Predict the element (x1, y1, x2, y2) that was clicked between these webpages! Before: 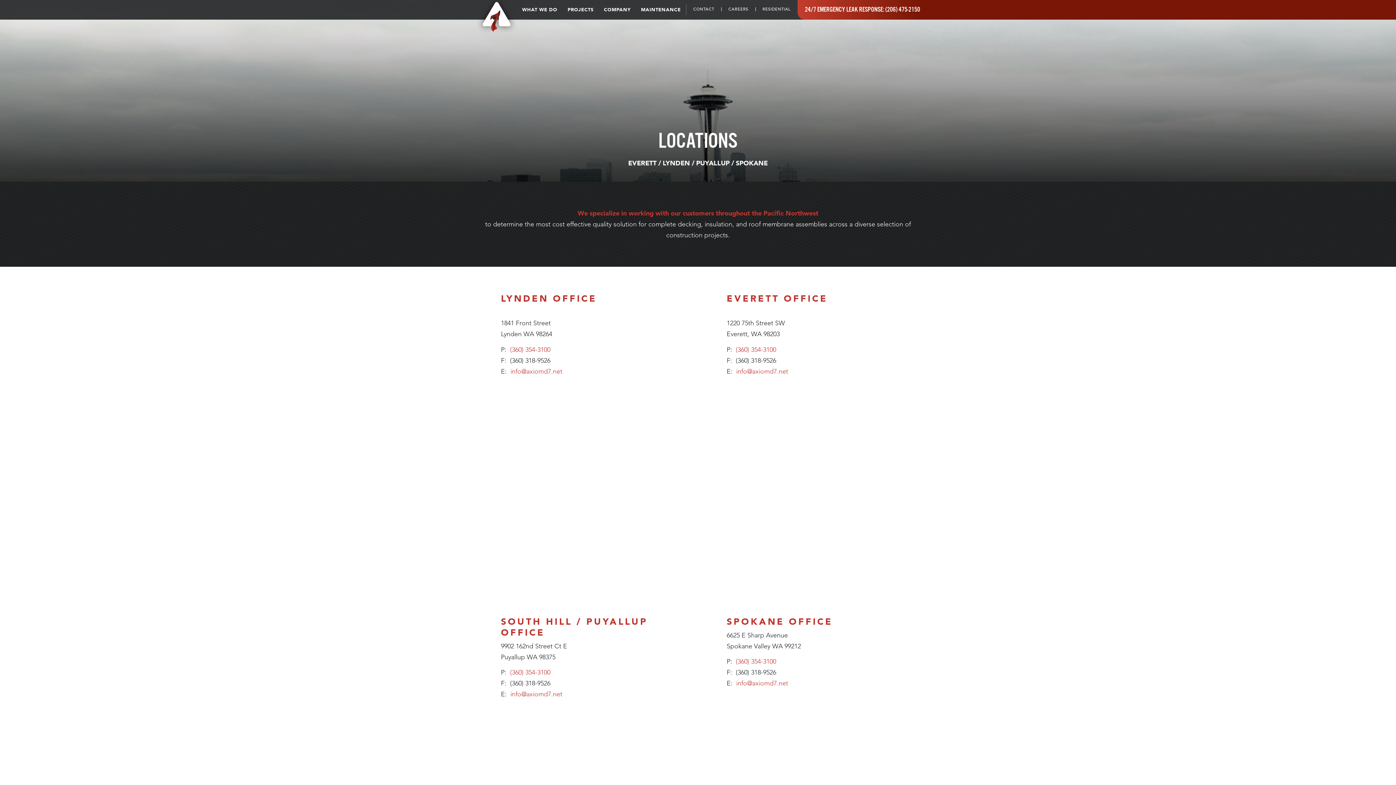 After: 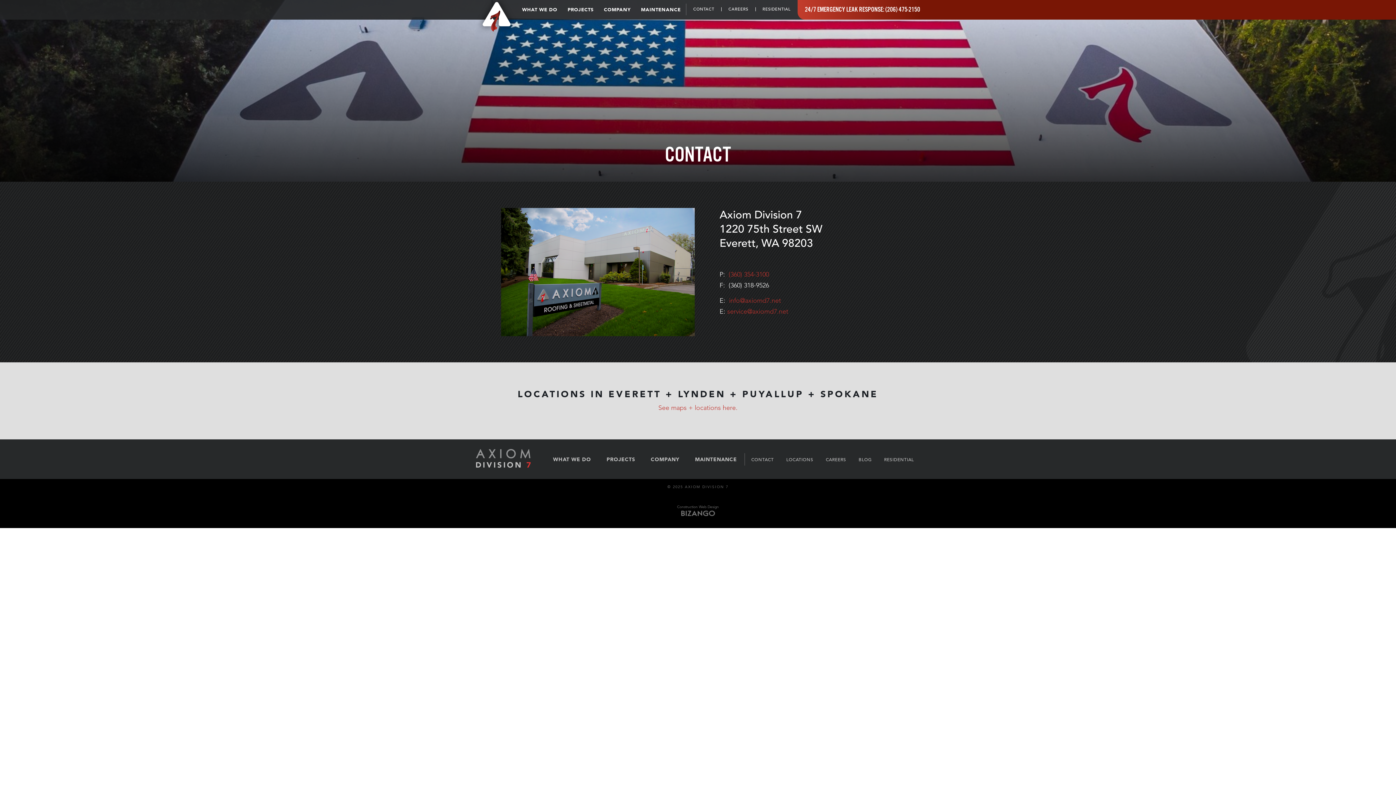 Action: bbox: (686, 7, 721, 11) label: CONTACT